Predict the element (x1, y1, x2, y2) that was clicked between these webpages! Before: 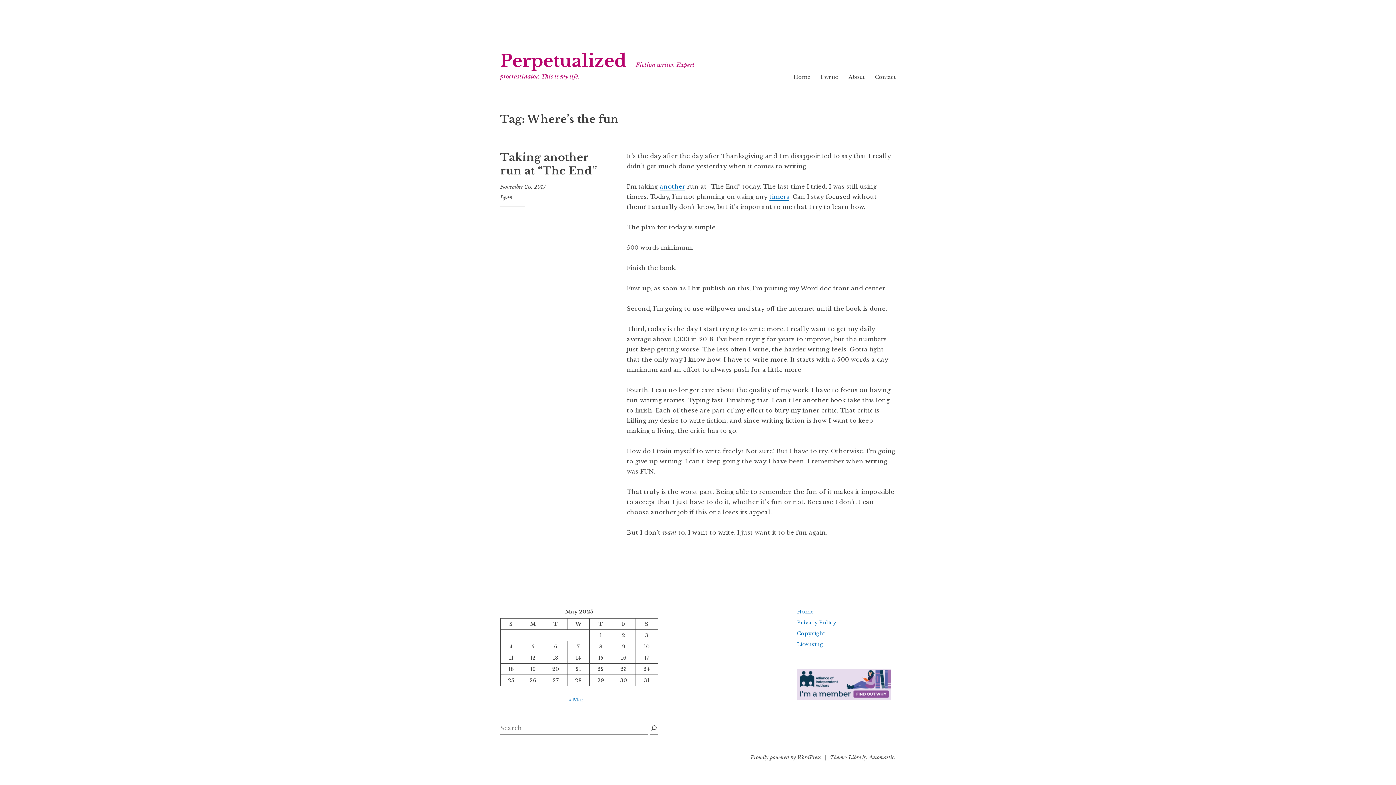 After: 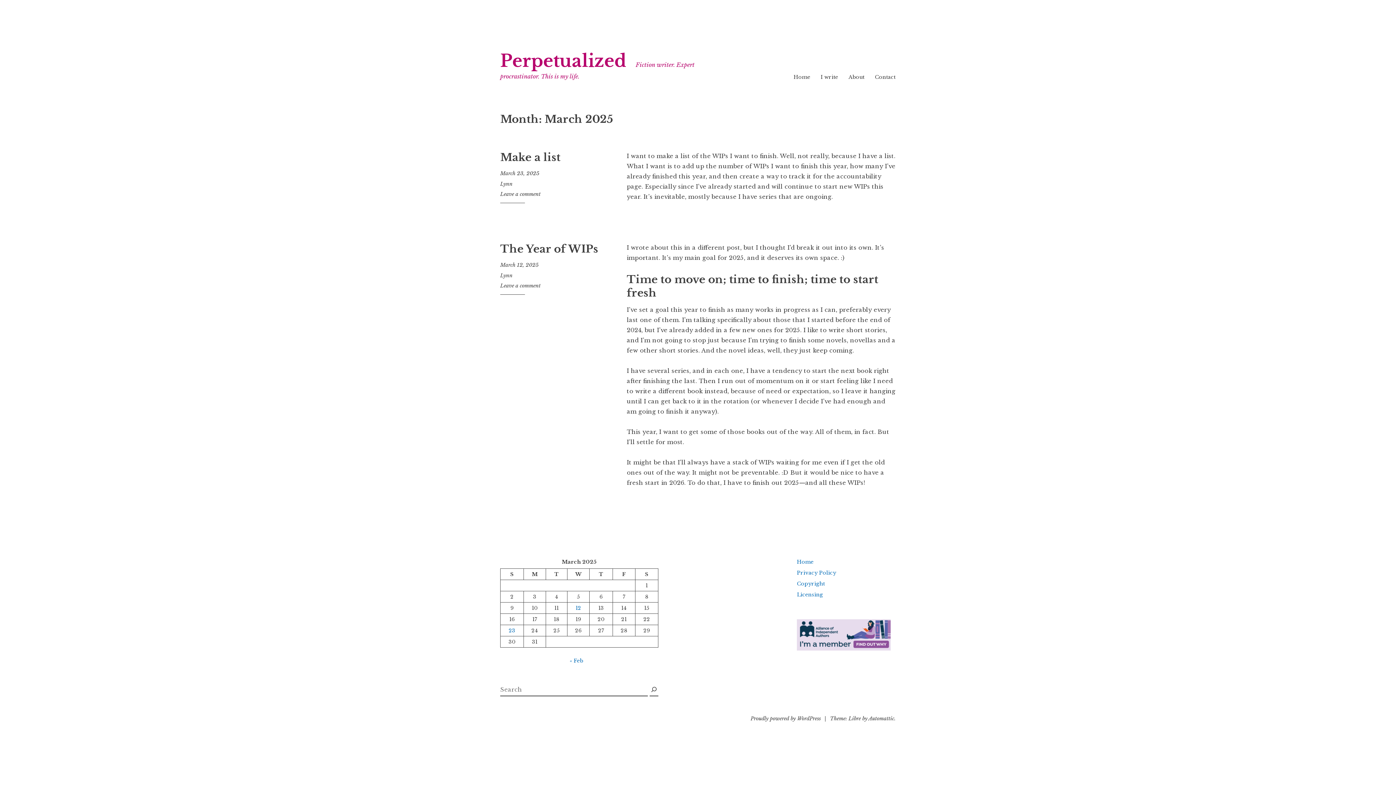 Action: bbox: (568, 696, 584, 703) label: « Mar